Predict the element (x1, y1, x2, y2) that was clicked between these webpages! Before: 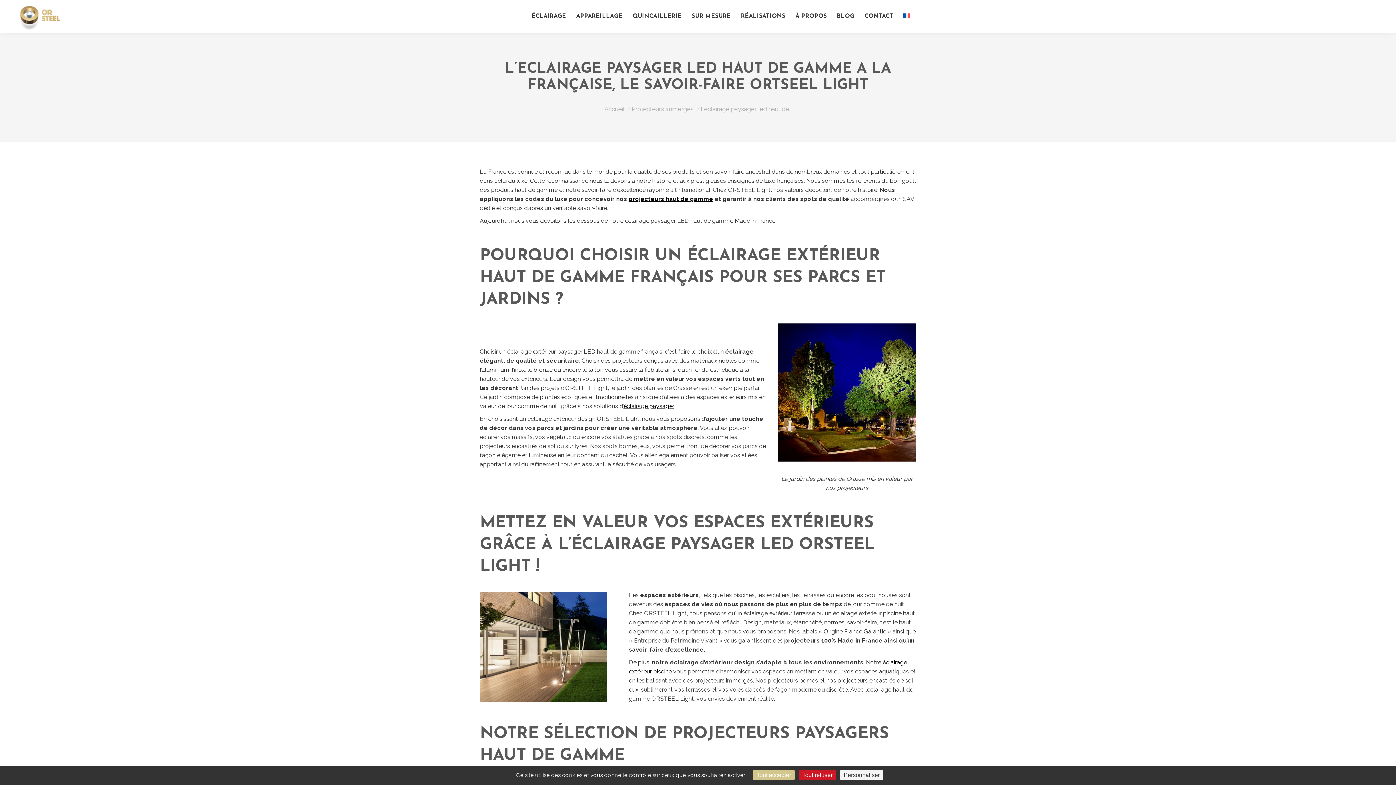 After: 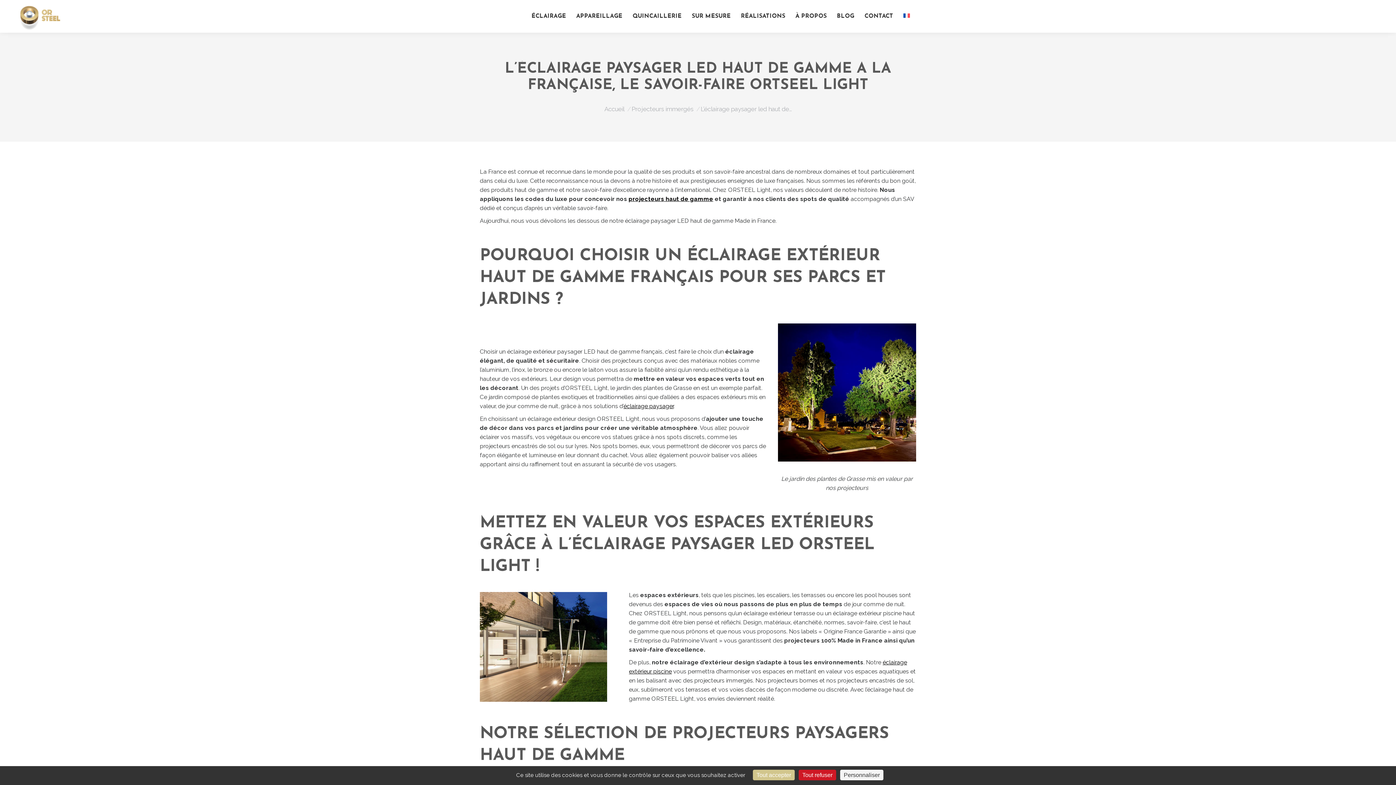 Action: bbox: (902, 5, 911, 27)